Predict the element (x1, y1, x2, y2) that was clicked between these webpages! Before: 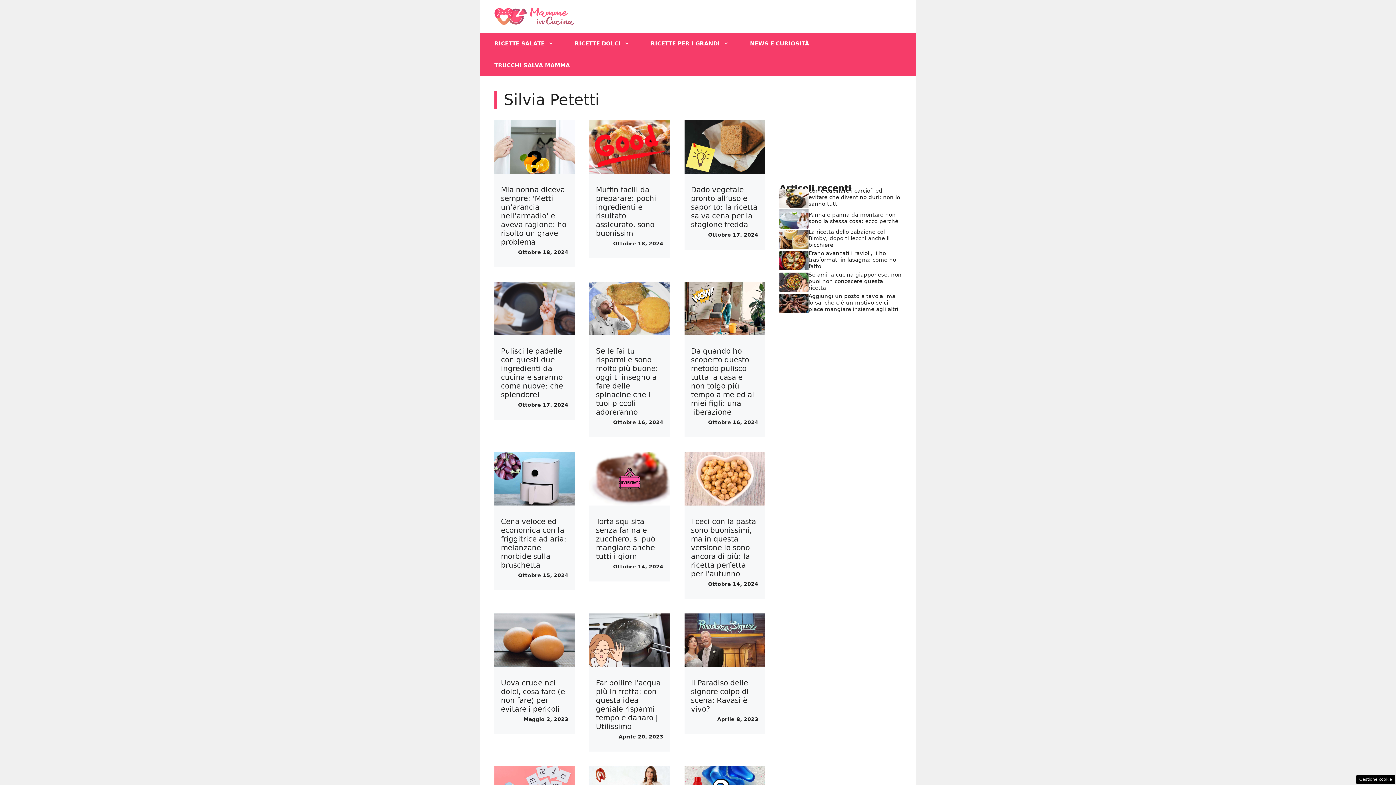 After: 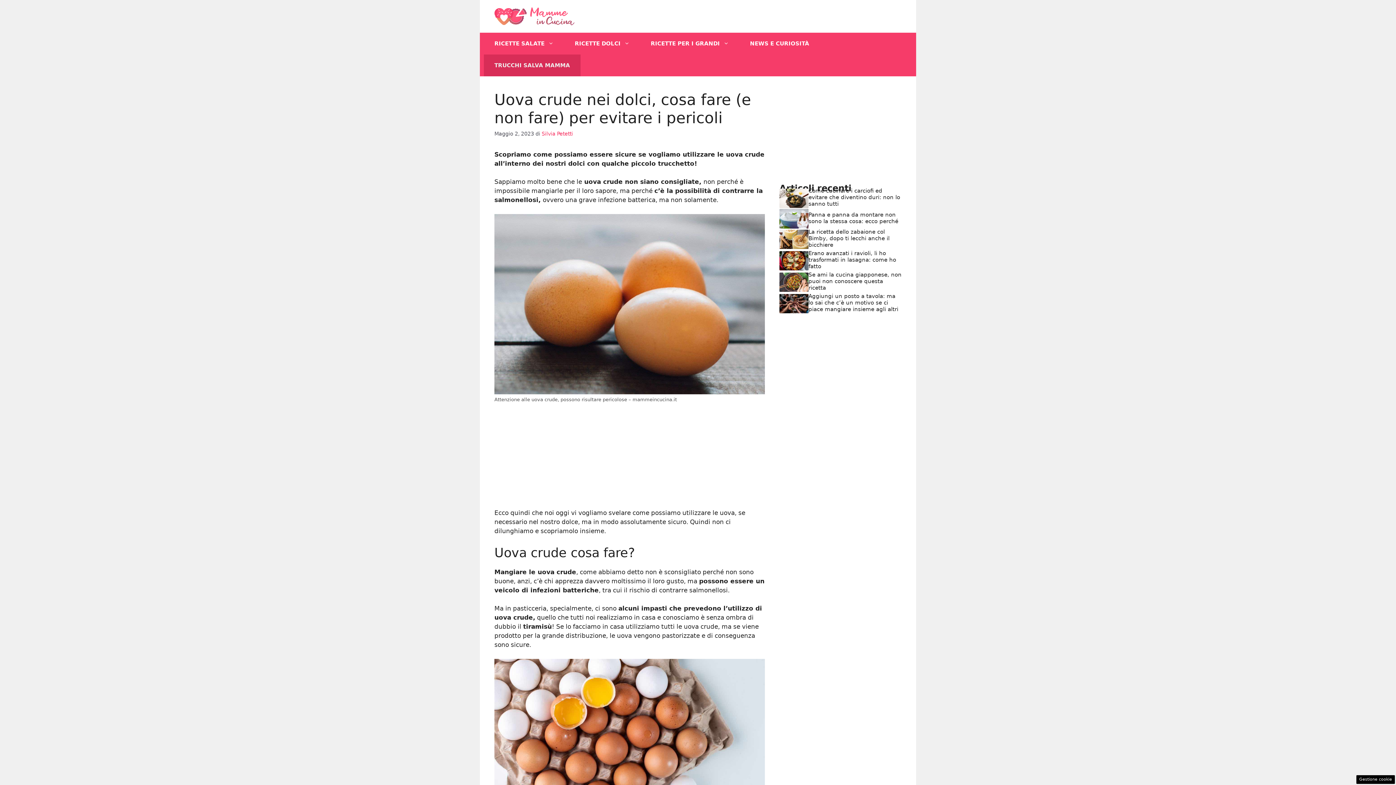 Action: label: Uova crude nei dolci, cosa fare (e non fare) per evitare i pericoli bbox: (501, 679, 565, 713)